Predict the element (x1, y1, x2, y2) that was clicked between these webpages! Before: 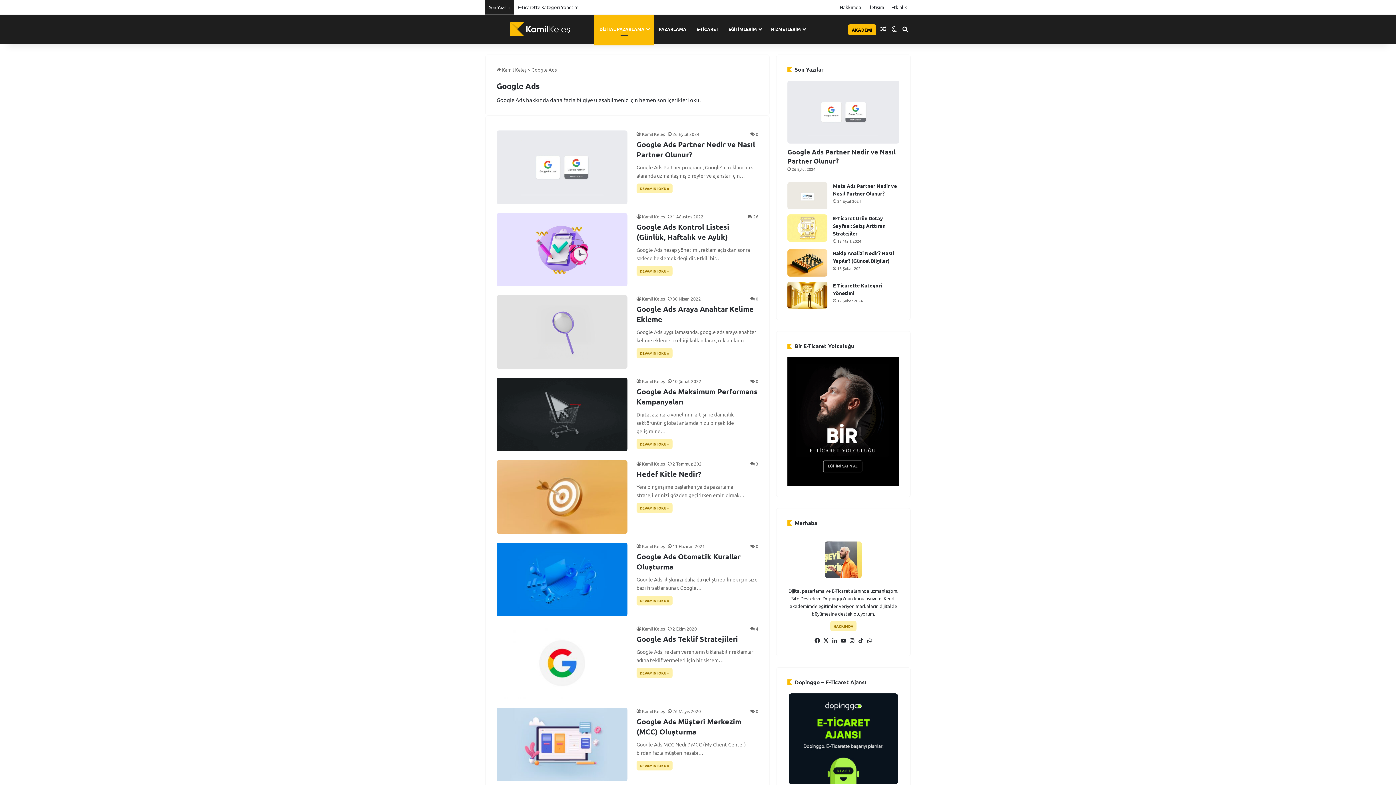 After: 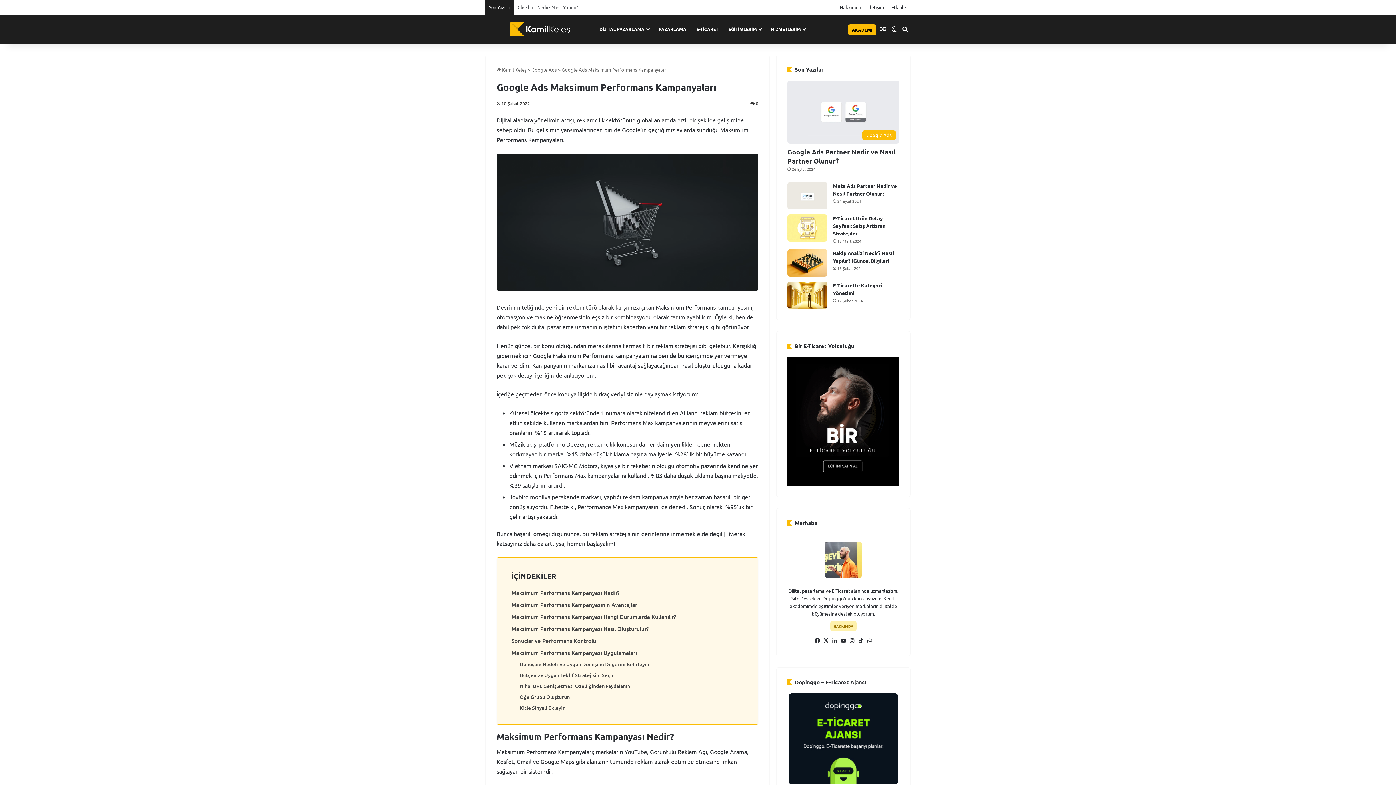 Action: bbox: (636, 439, 672, 448) label: DEVAMINI OKU »